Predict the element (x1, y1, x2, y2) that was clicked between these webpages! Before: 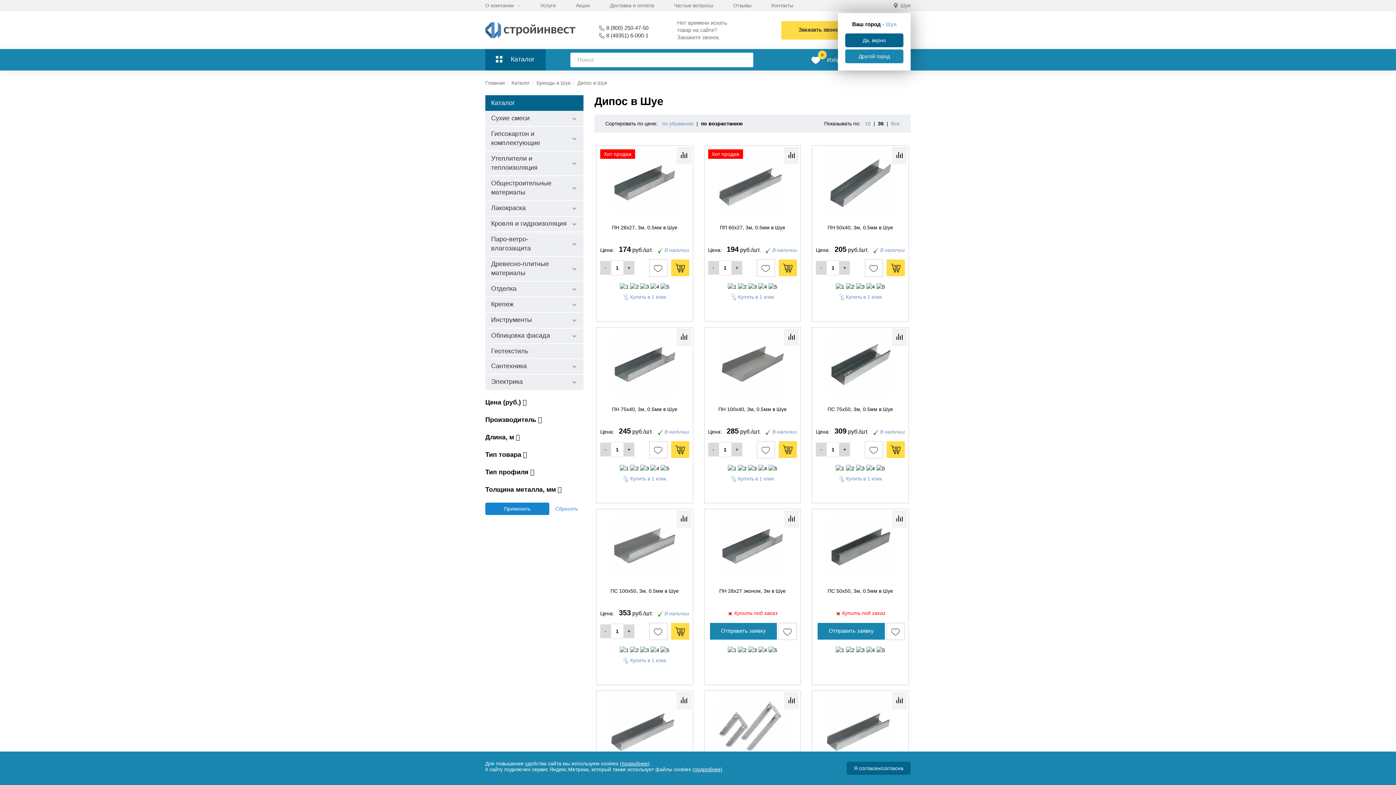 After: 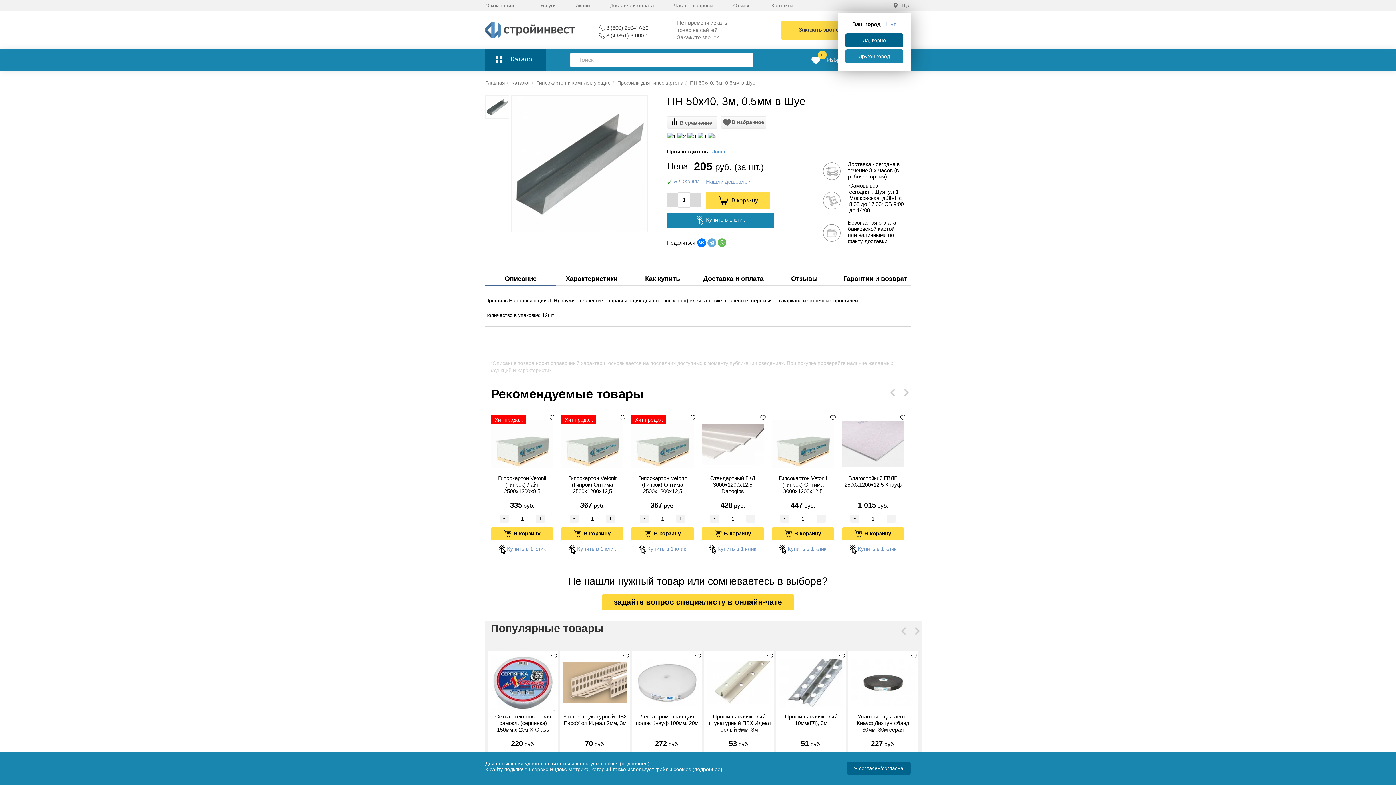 Action: label: ПН 50х40, 3м, 0.5мм в Шуе bbox: (827, 224, 893, 230)